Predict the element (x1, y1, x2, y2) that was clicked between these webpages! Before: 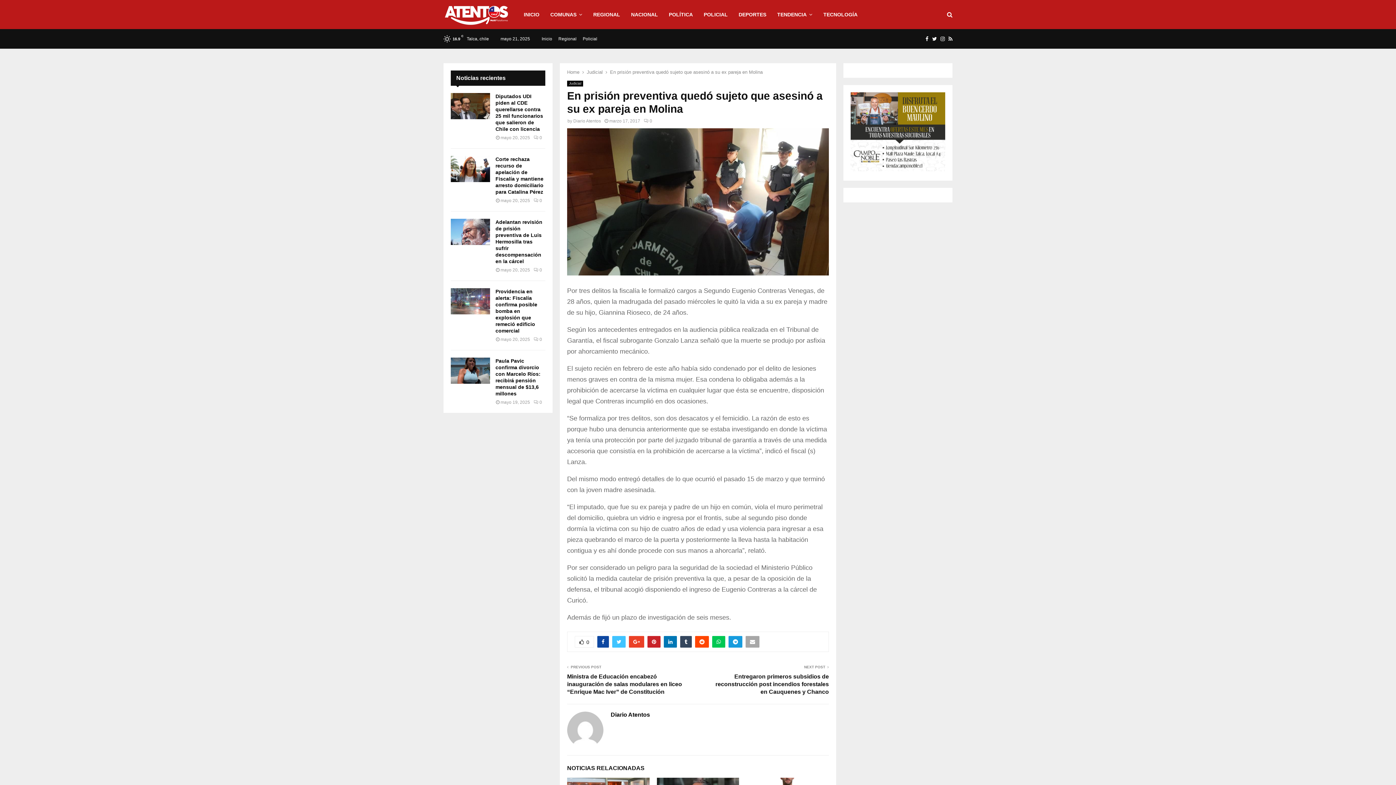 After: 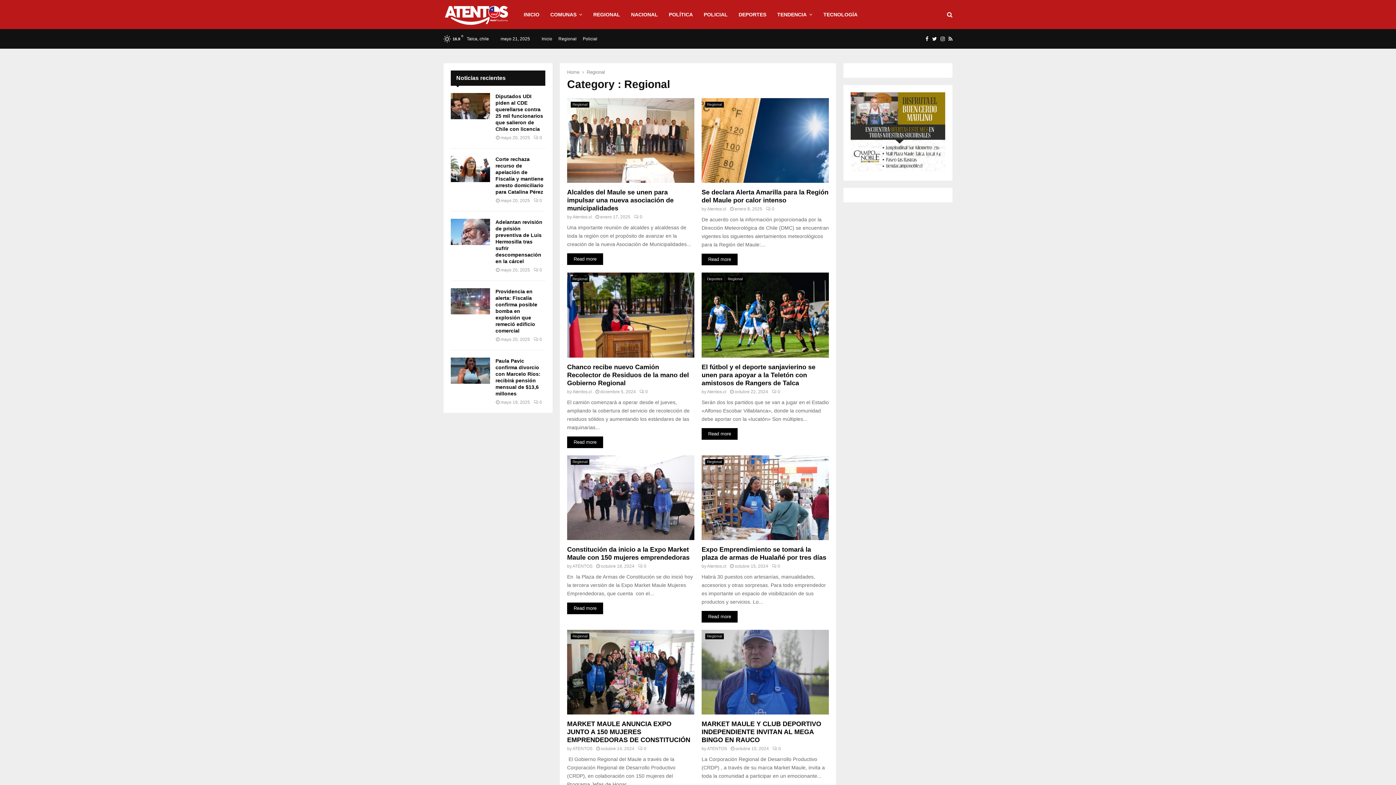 Action: label: REGIONAL bbox: (593, 0, 620, 29)